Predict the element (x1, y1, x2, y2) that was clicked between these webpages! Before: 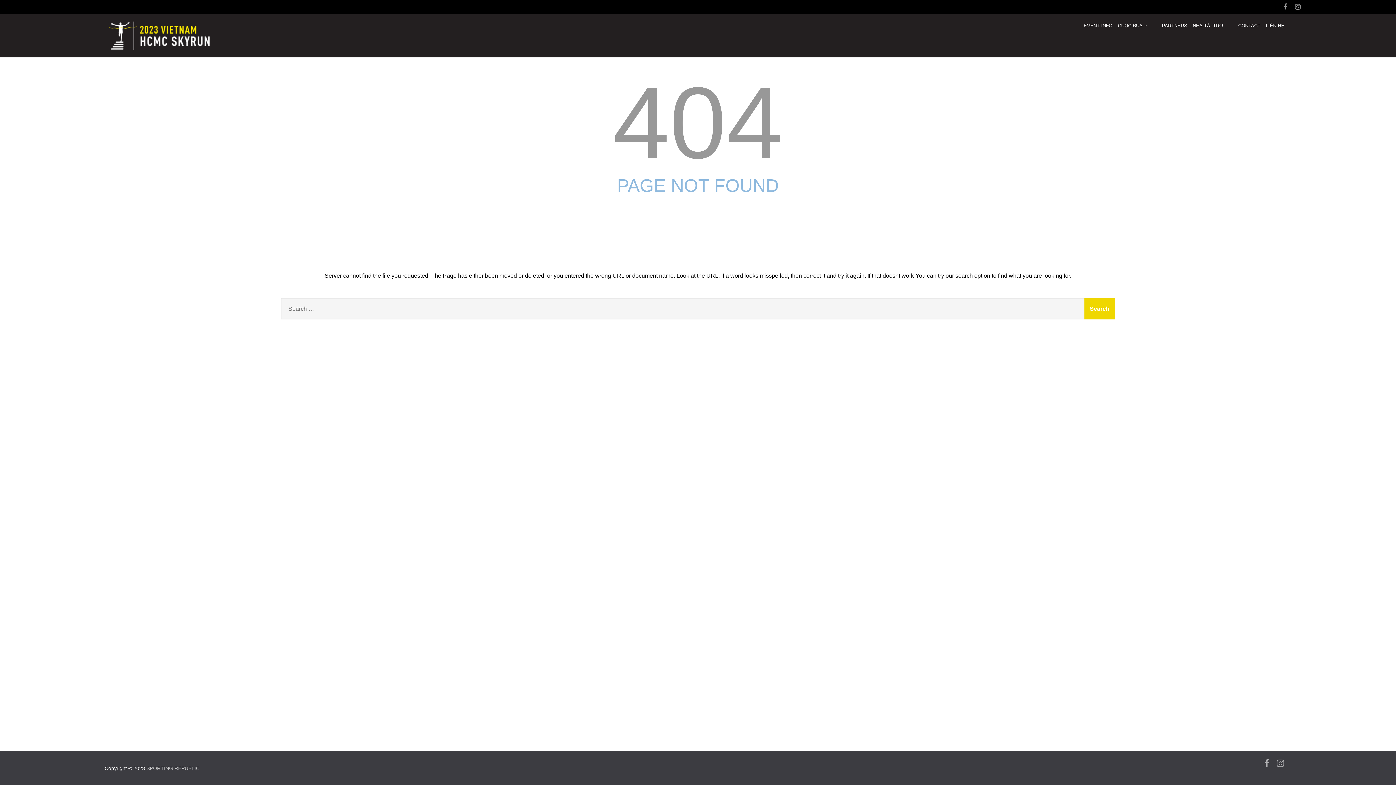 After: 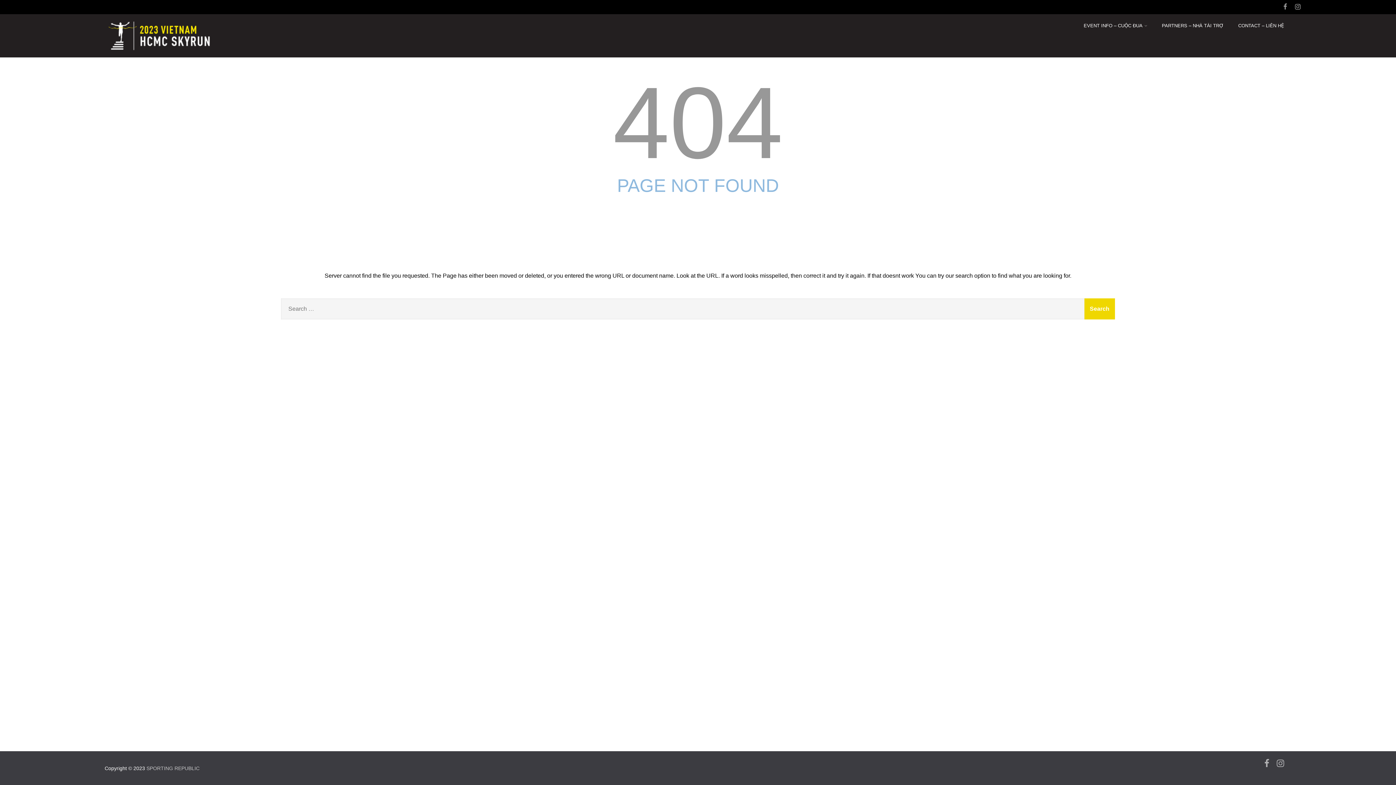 Action: bbox: (613, 66, 783, 179) label: 404